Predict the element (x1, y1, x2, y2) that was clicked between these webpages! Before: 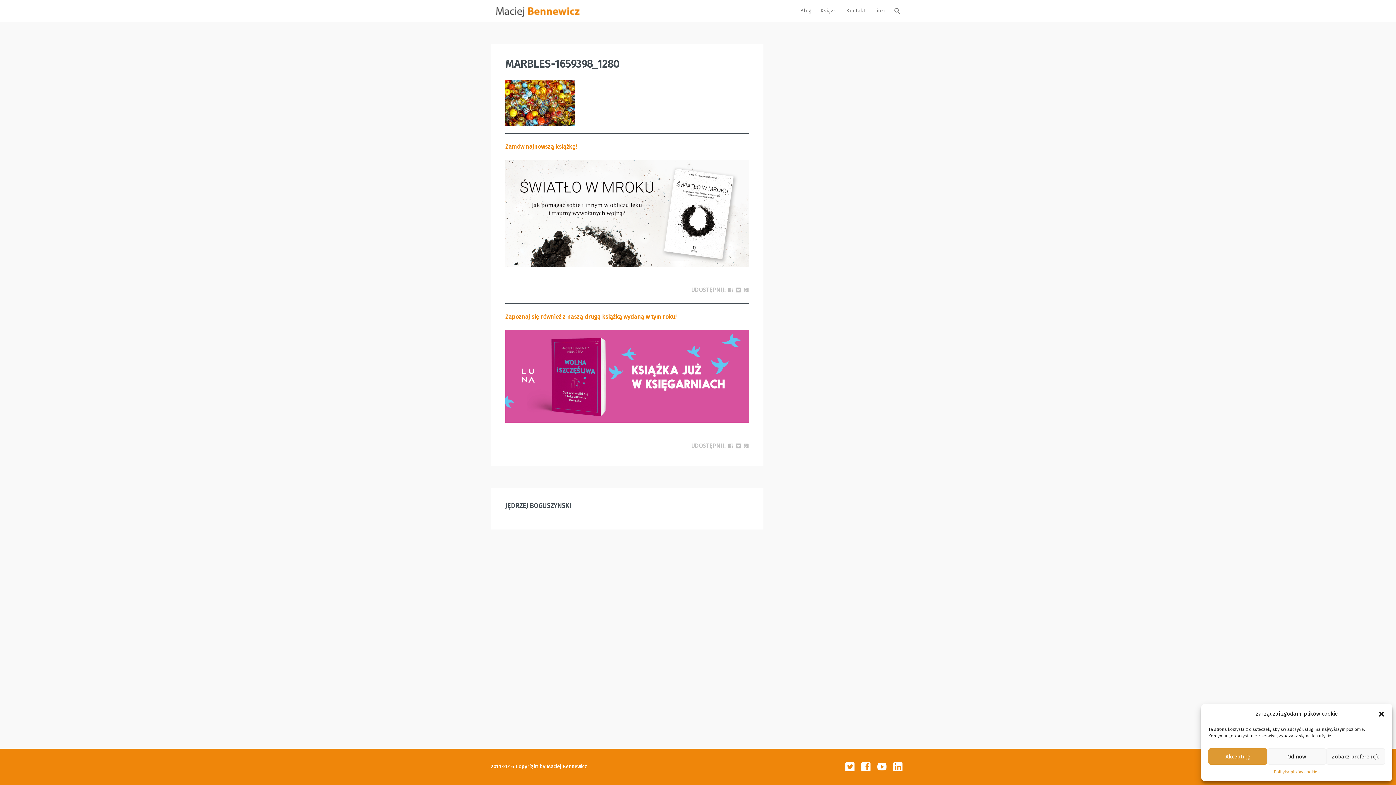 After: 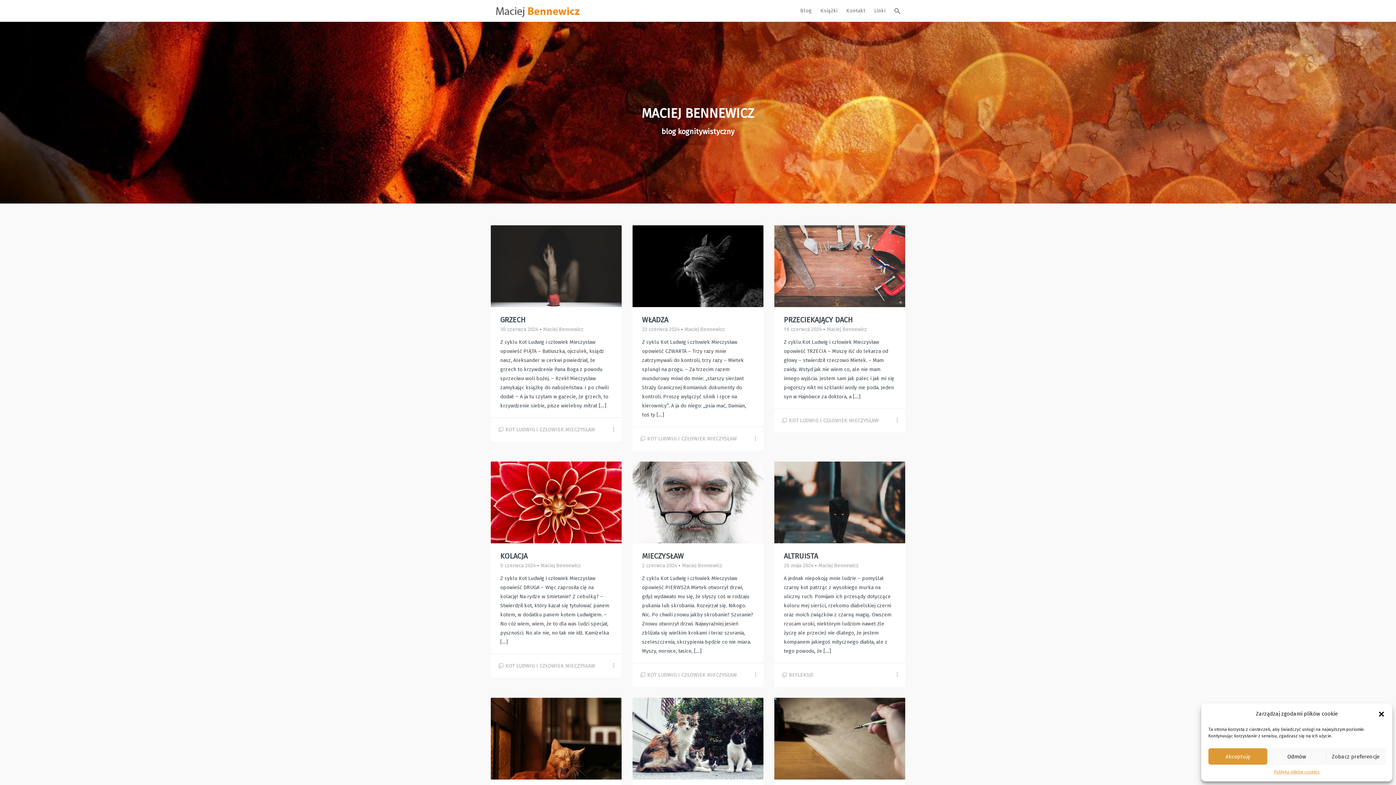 Action: label: Blog bbox: (796, 0, 816, 21)